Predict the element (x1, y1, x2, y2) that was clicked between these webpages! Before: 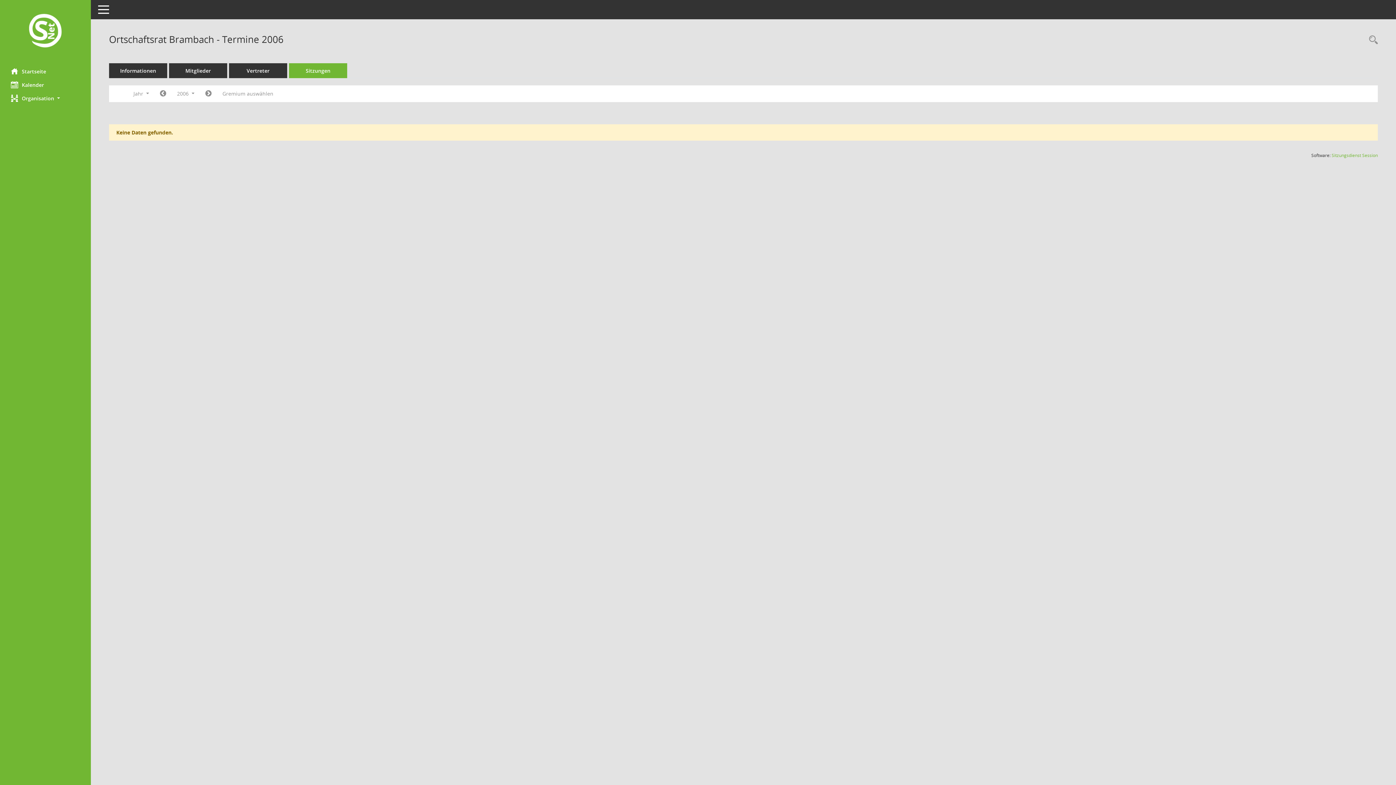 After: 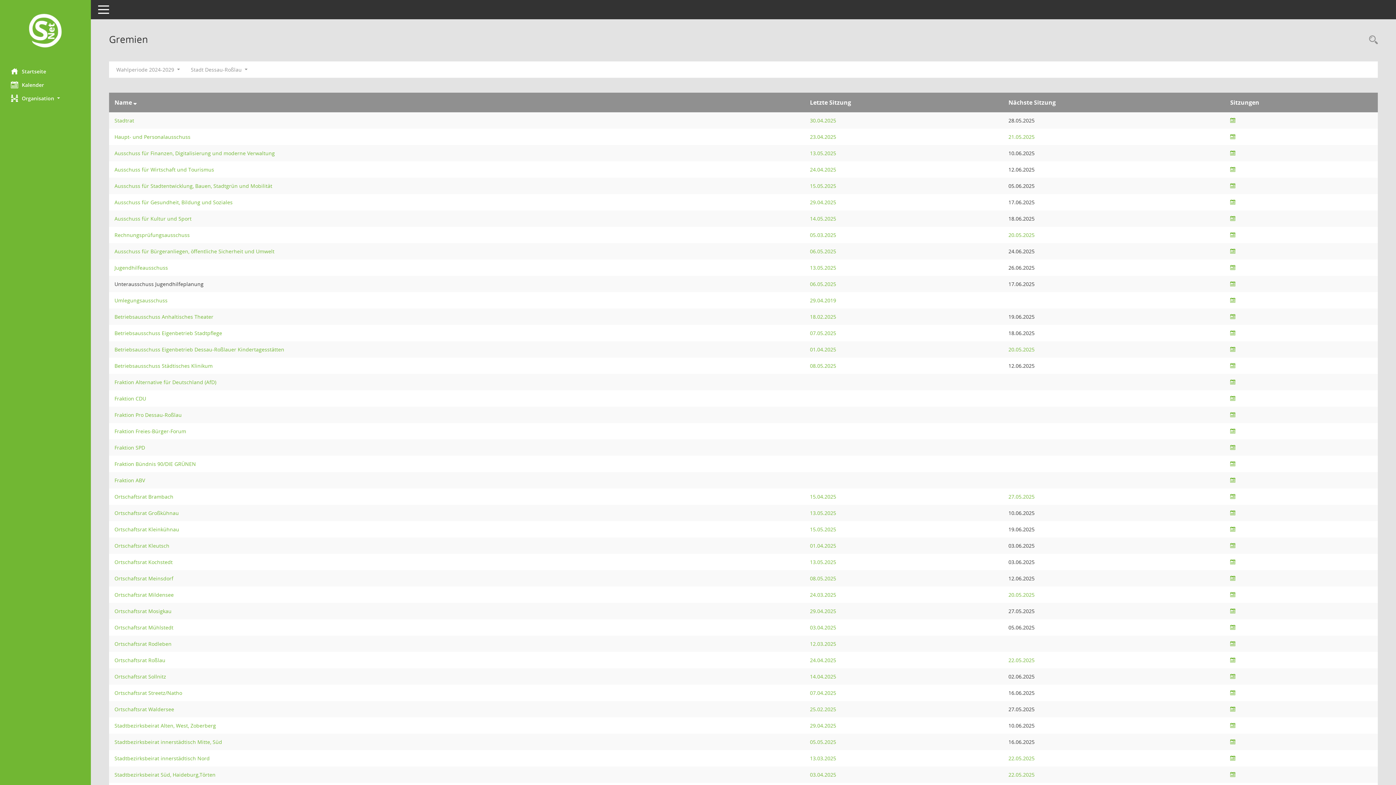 Action: bbox: (217, 87, 278, 100) label: Gremium auswählen